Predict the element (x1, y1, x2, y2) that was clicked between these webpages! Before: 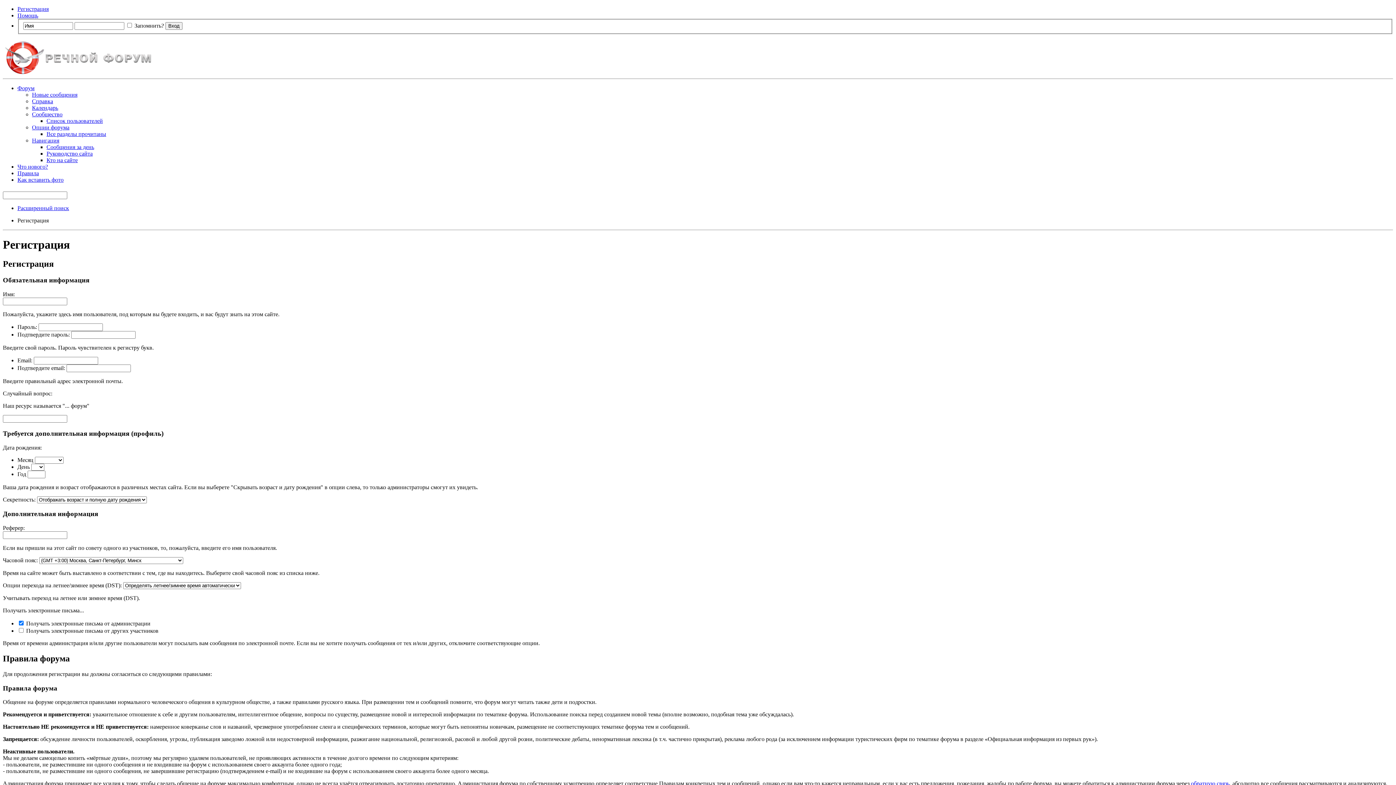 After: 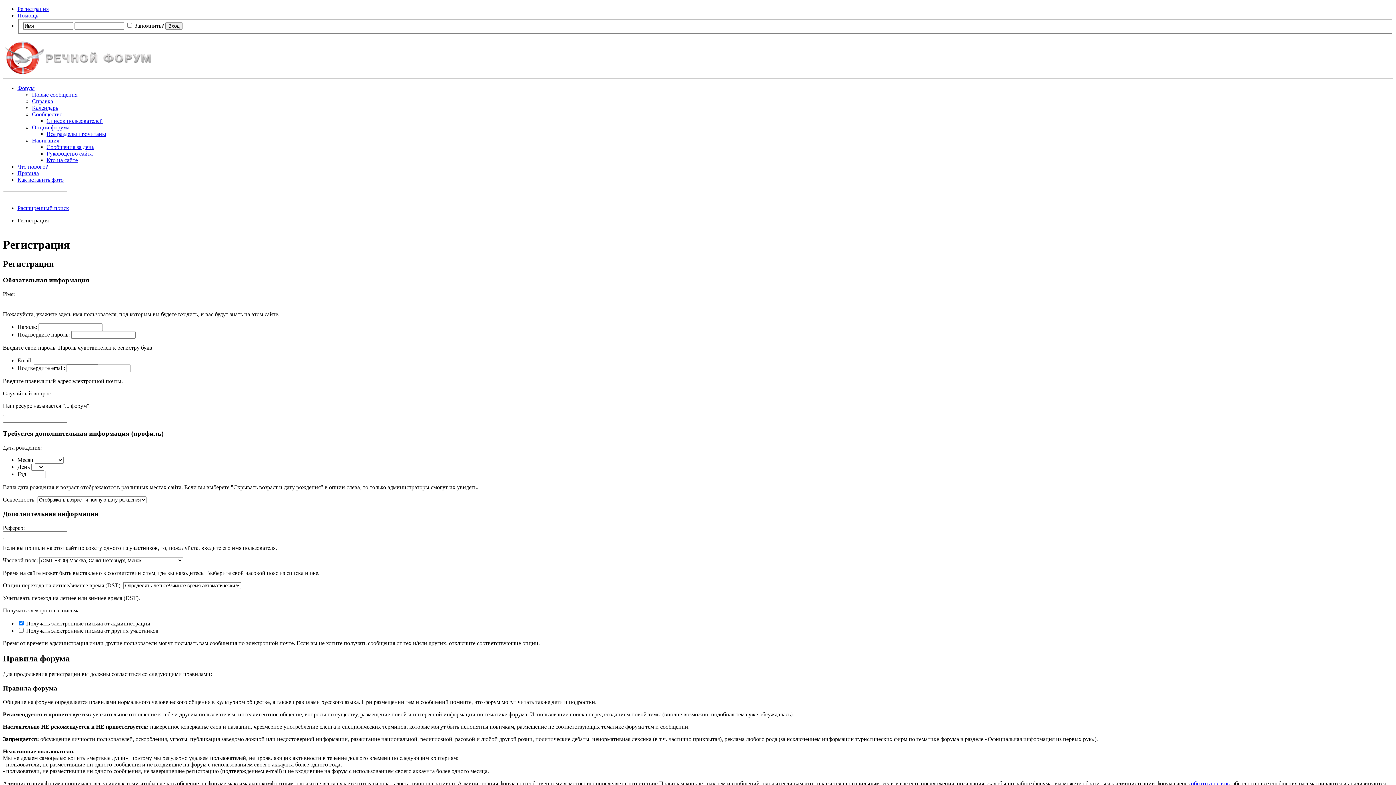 Action: label: Опции форума bbox: (32, 124, 69, 130)